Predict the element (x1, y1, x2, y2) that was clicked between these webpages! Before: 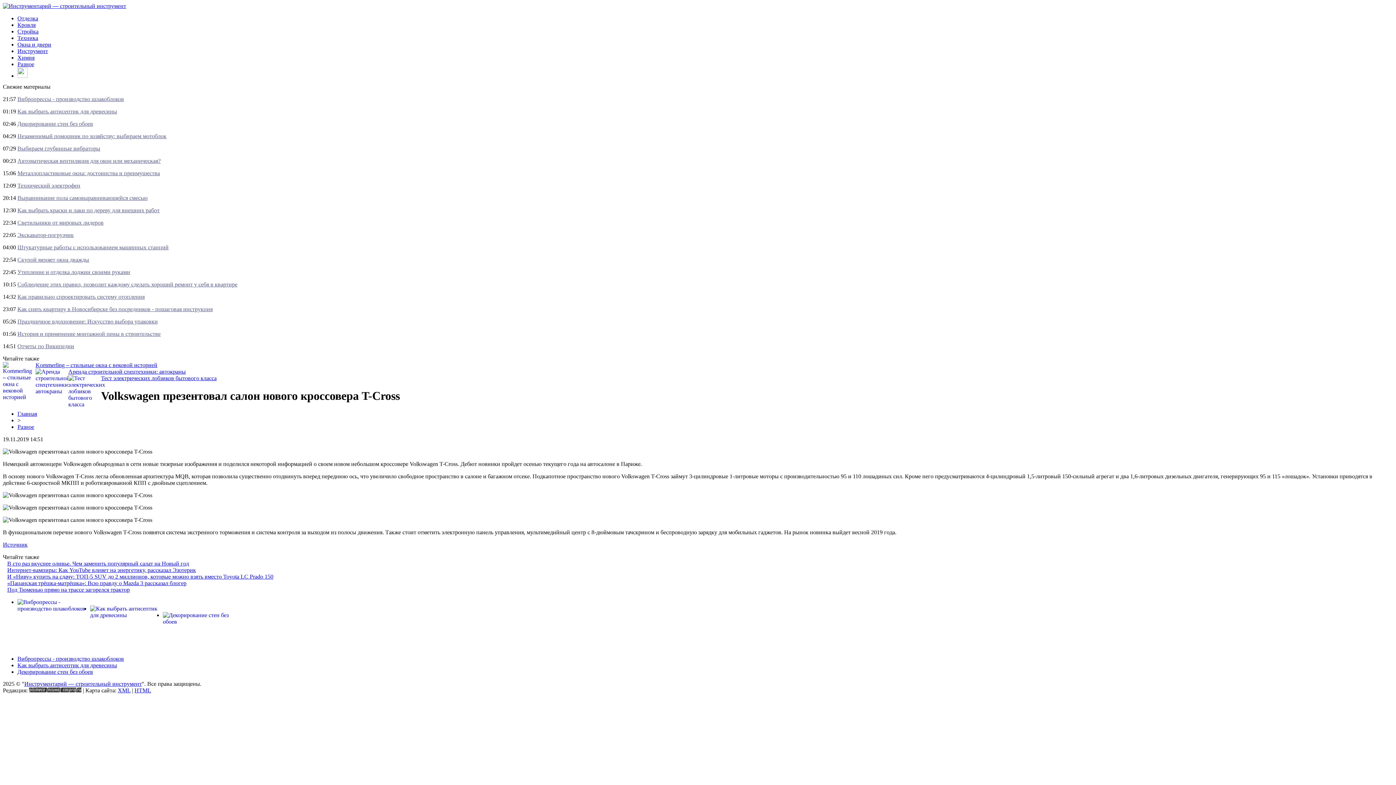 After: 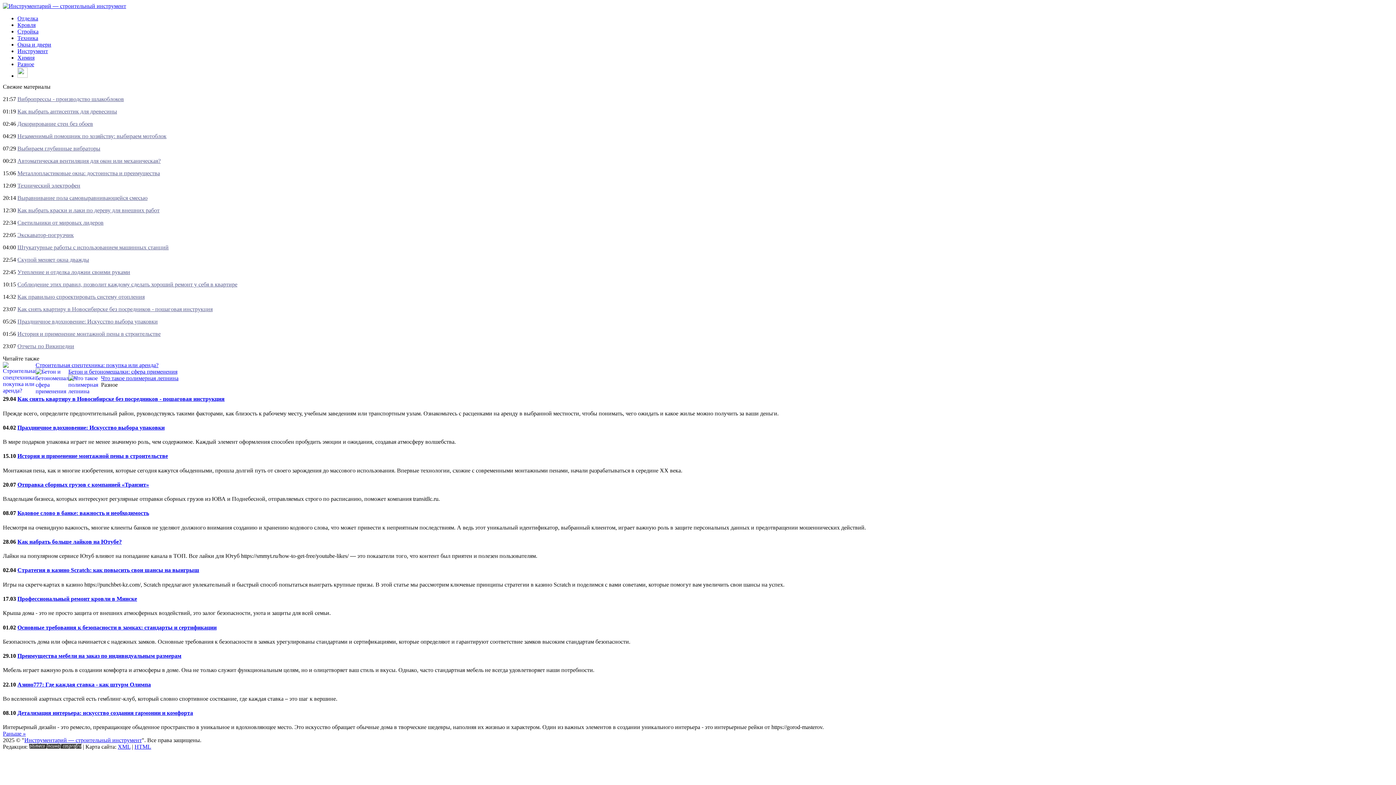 Action: bbox: (17, 423, 34, 430) label: Разное